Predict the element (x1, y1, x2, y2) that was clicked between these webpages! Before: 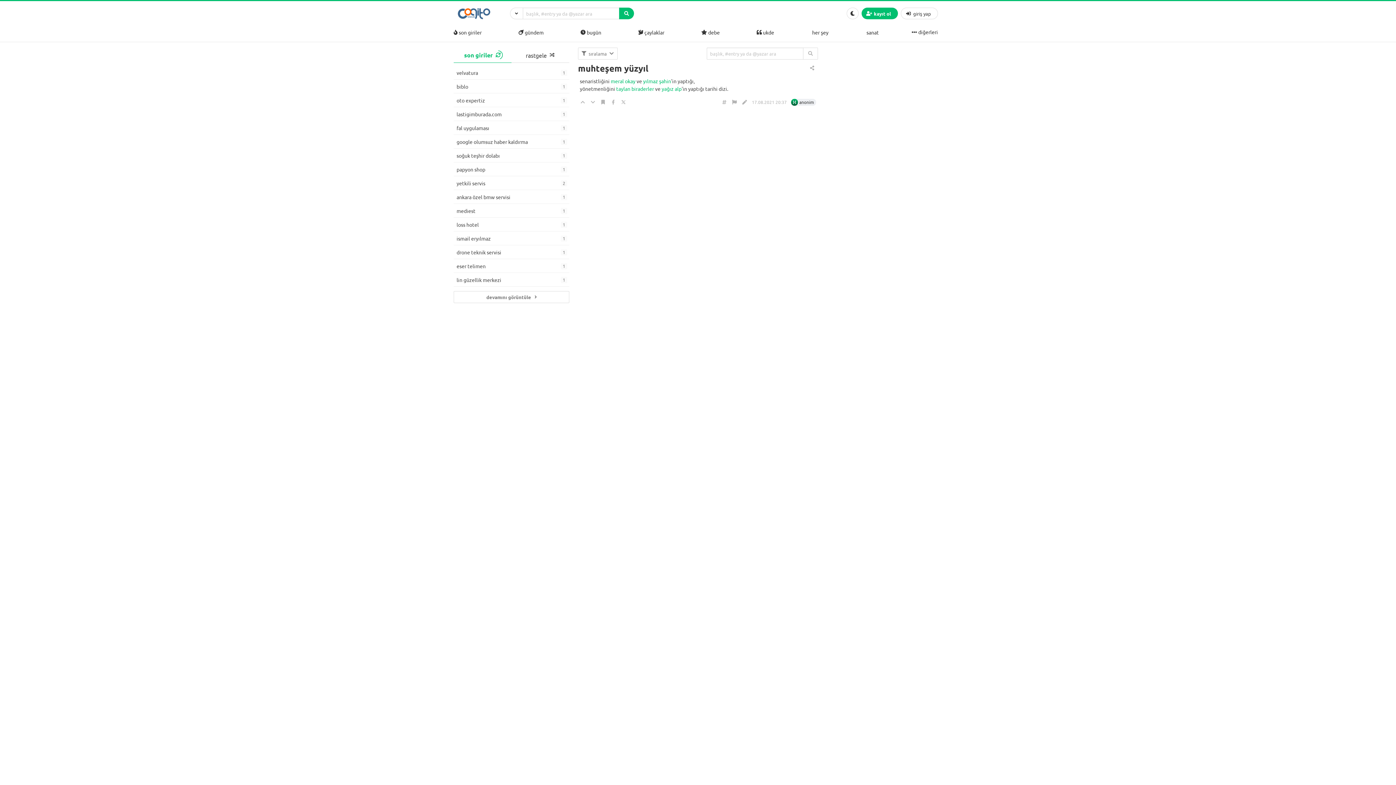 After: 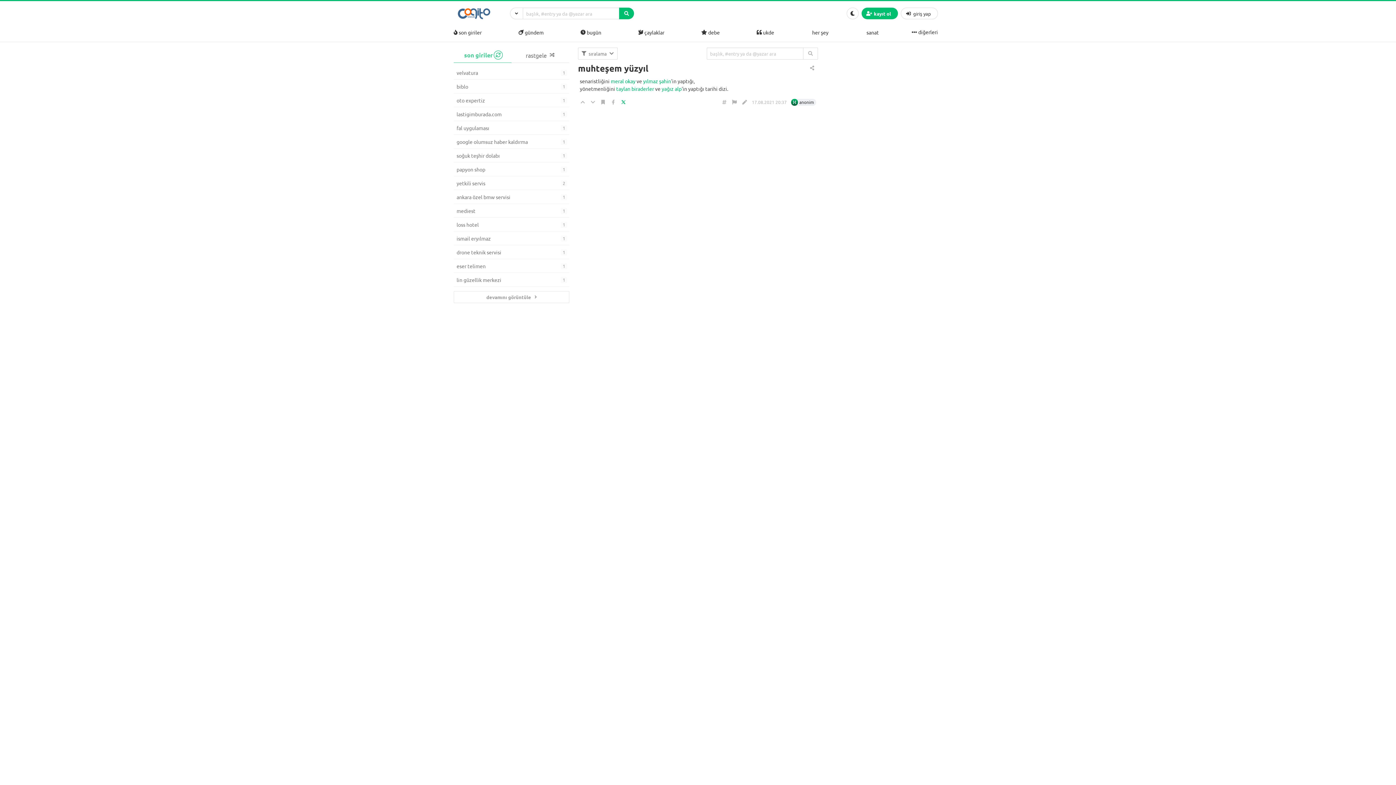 Action: bbox: (620, 99, 626, 105)